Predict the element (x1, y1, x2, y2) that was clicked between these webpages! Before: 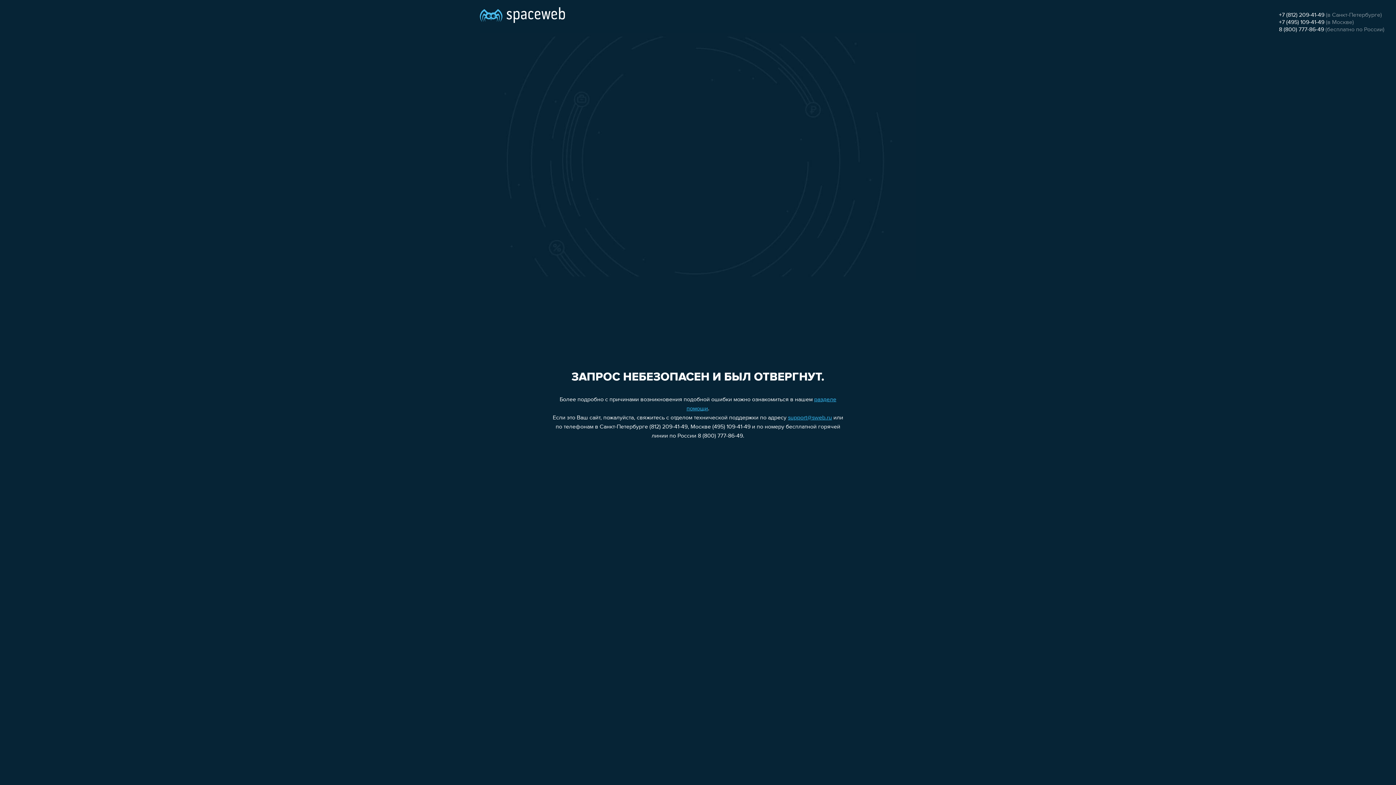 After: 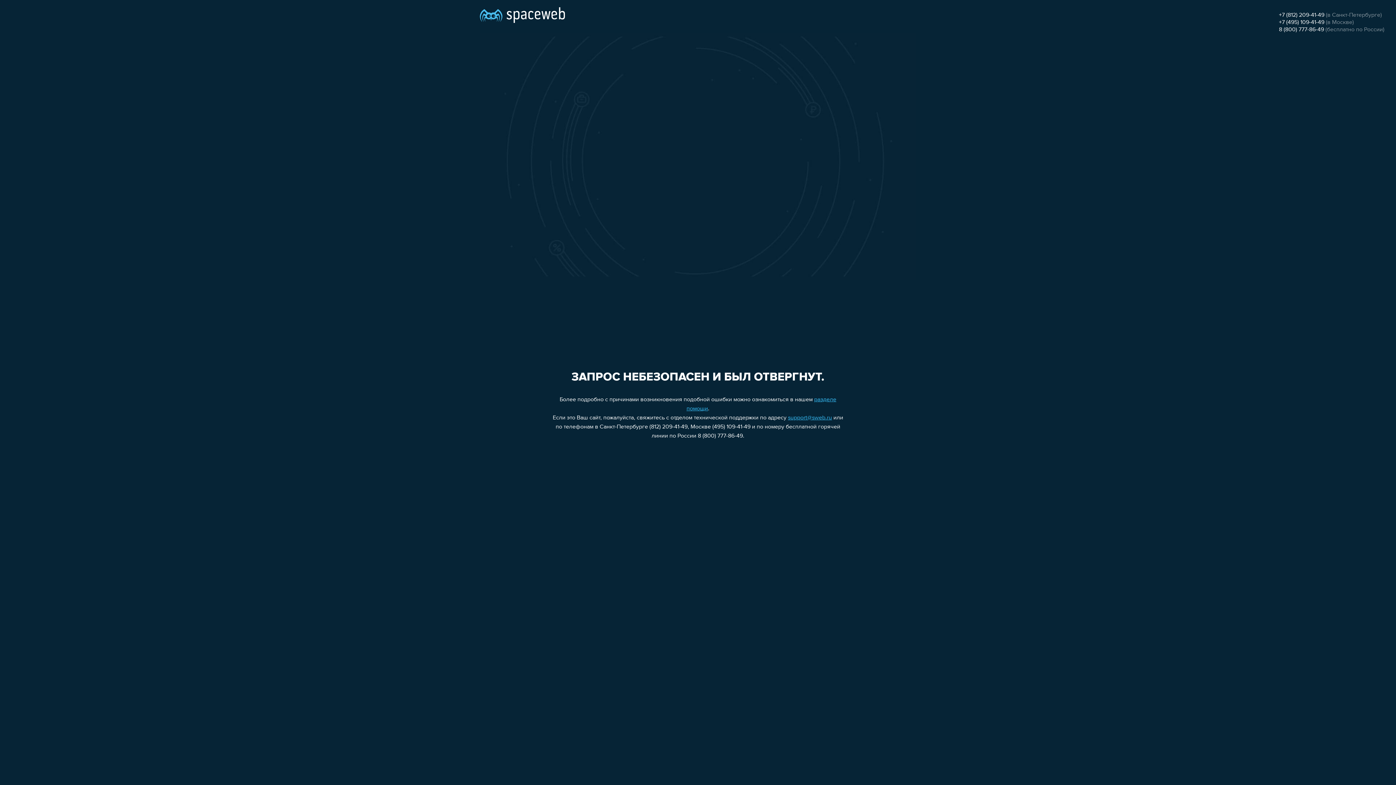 Action: label: support@sweb.ru bbox: (788, 415, 832, 421)